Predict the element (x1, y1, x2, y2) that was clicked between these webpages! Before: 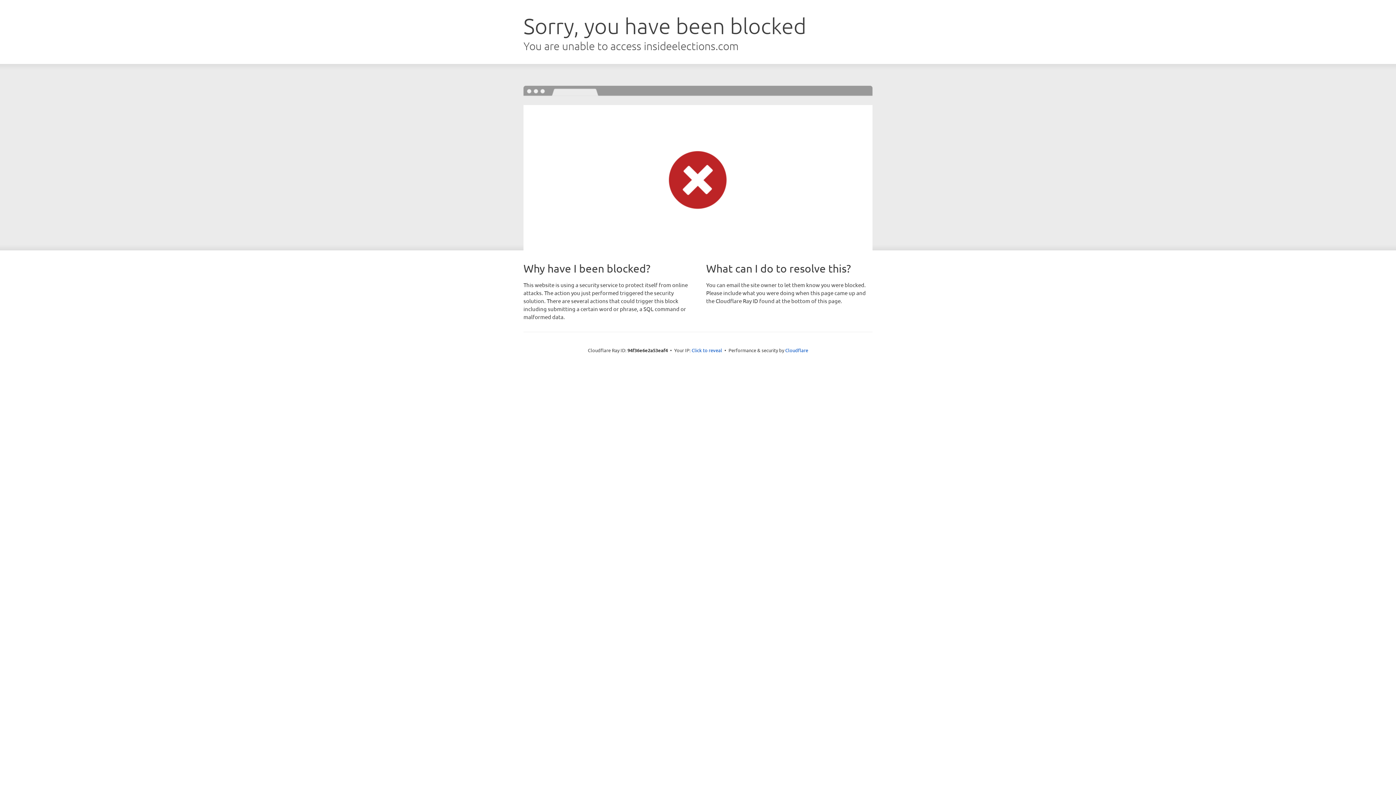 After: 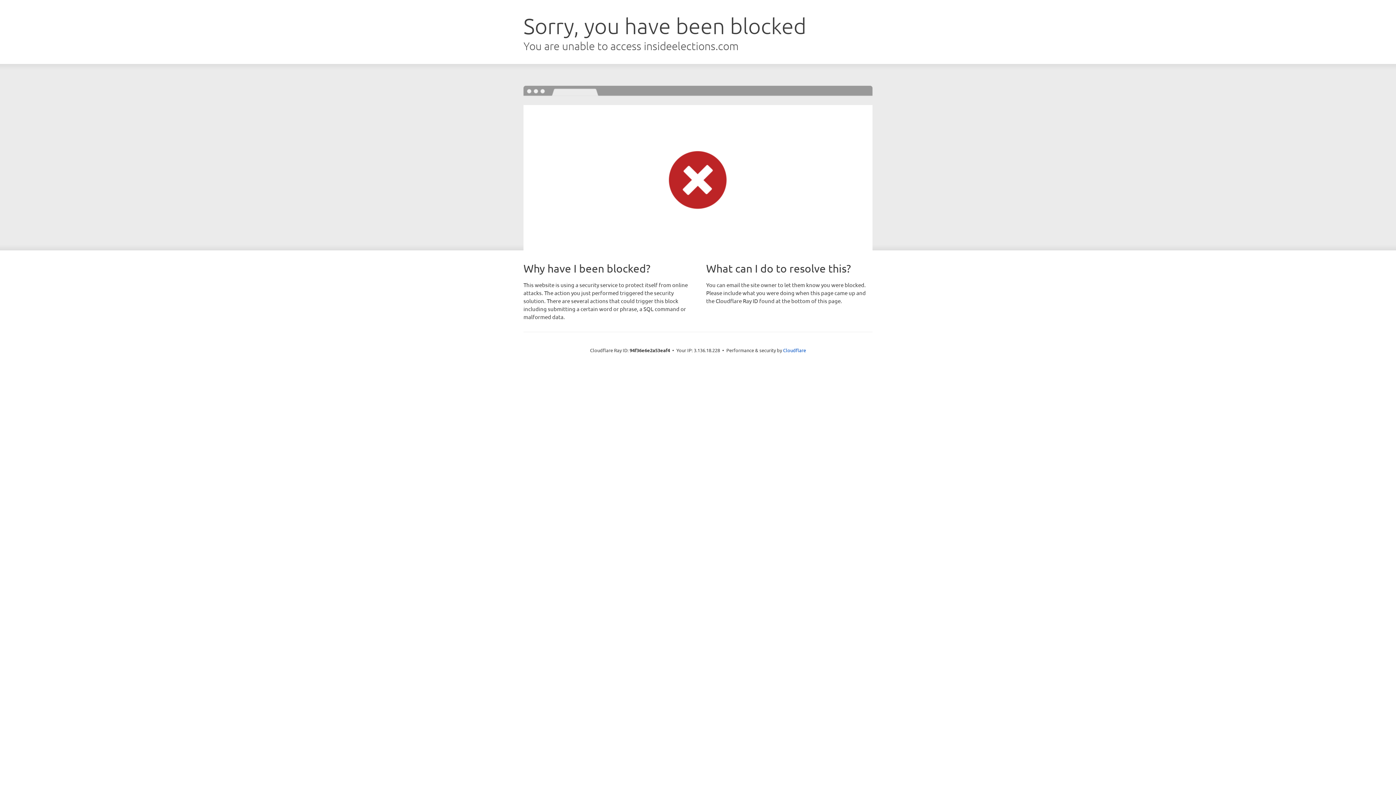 Action: bbox: (691, 346, 722, 353) label: Click to reveal